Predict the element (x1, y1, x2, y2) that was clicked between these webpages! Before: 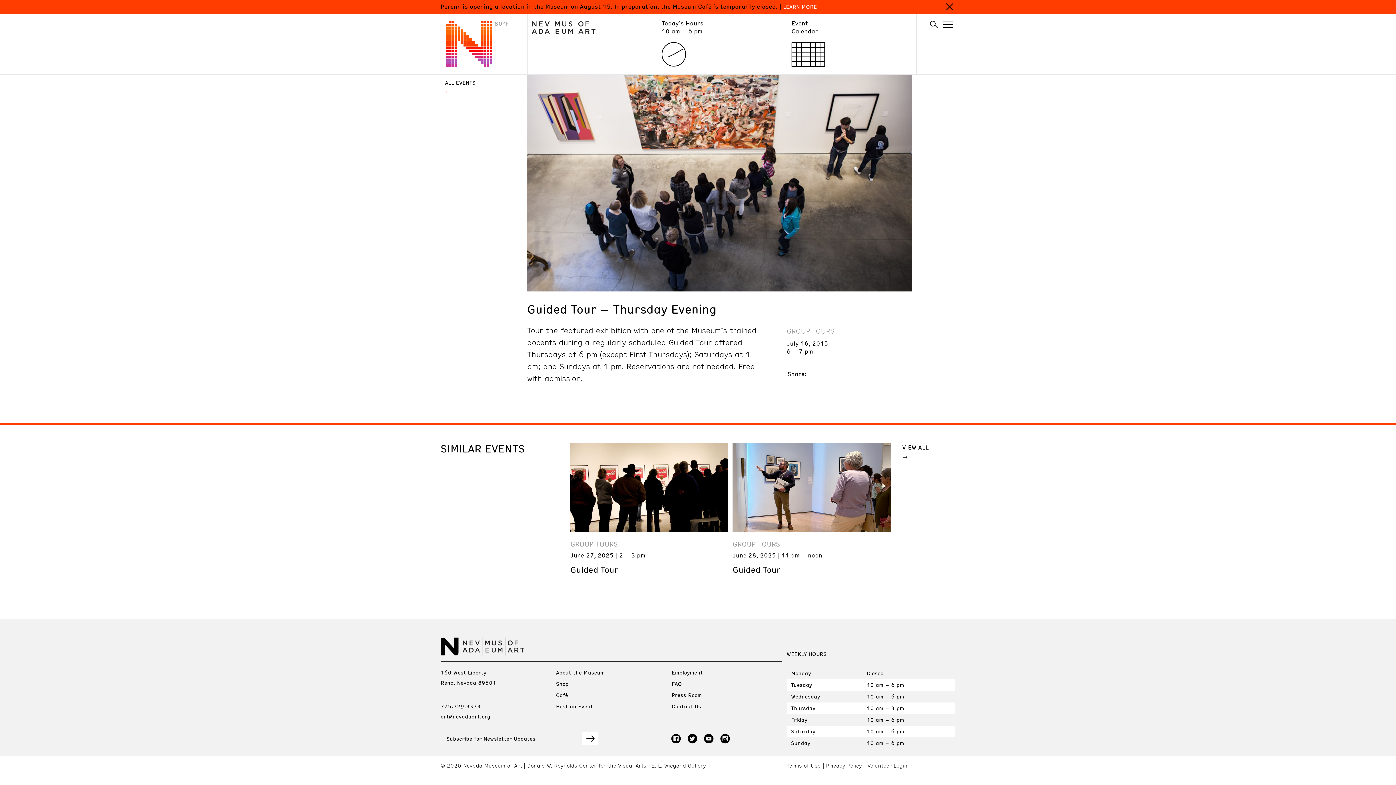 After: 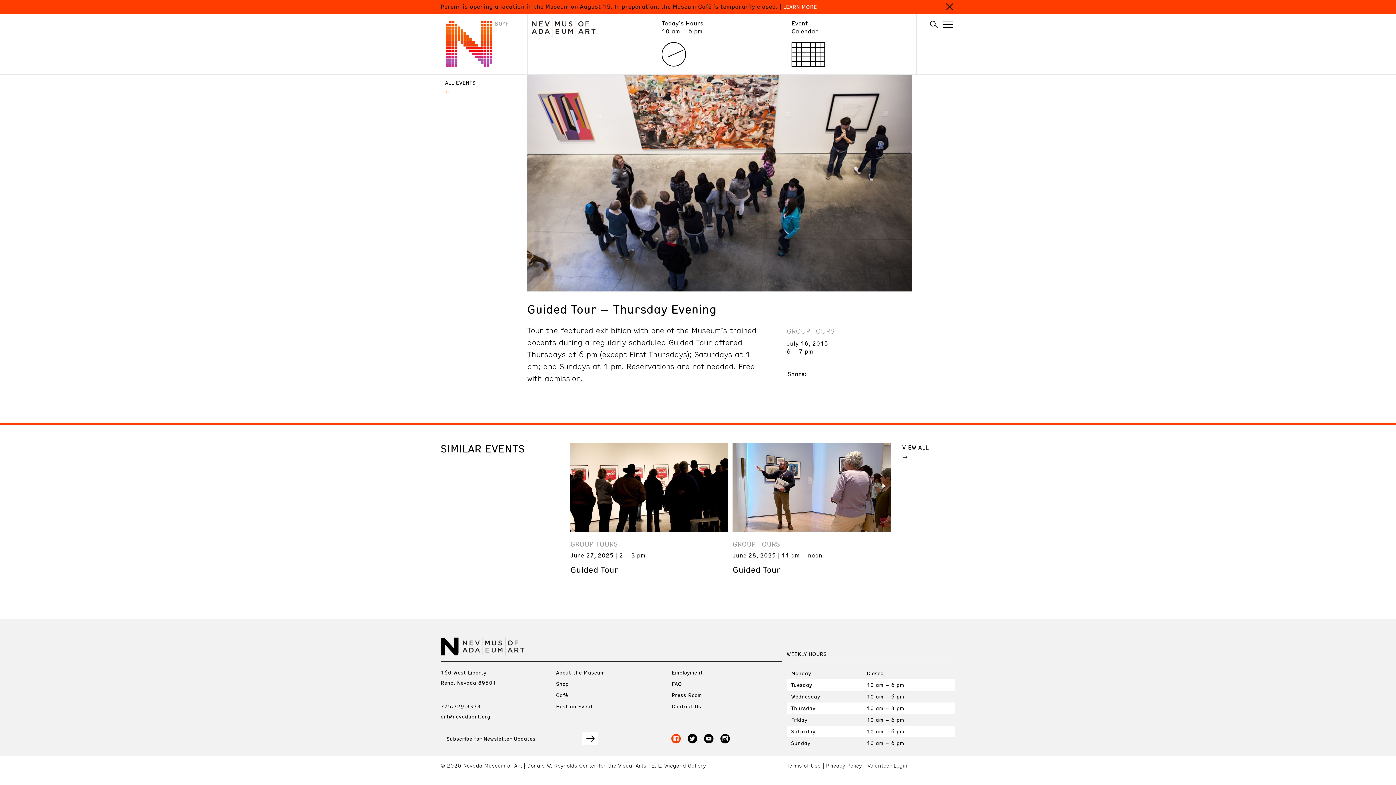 Action: bbox: (671, 732, 680, 745)